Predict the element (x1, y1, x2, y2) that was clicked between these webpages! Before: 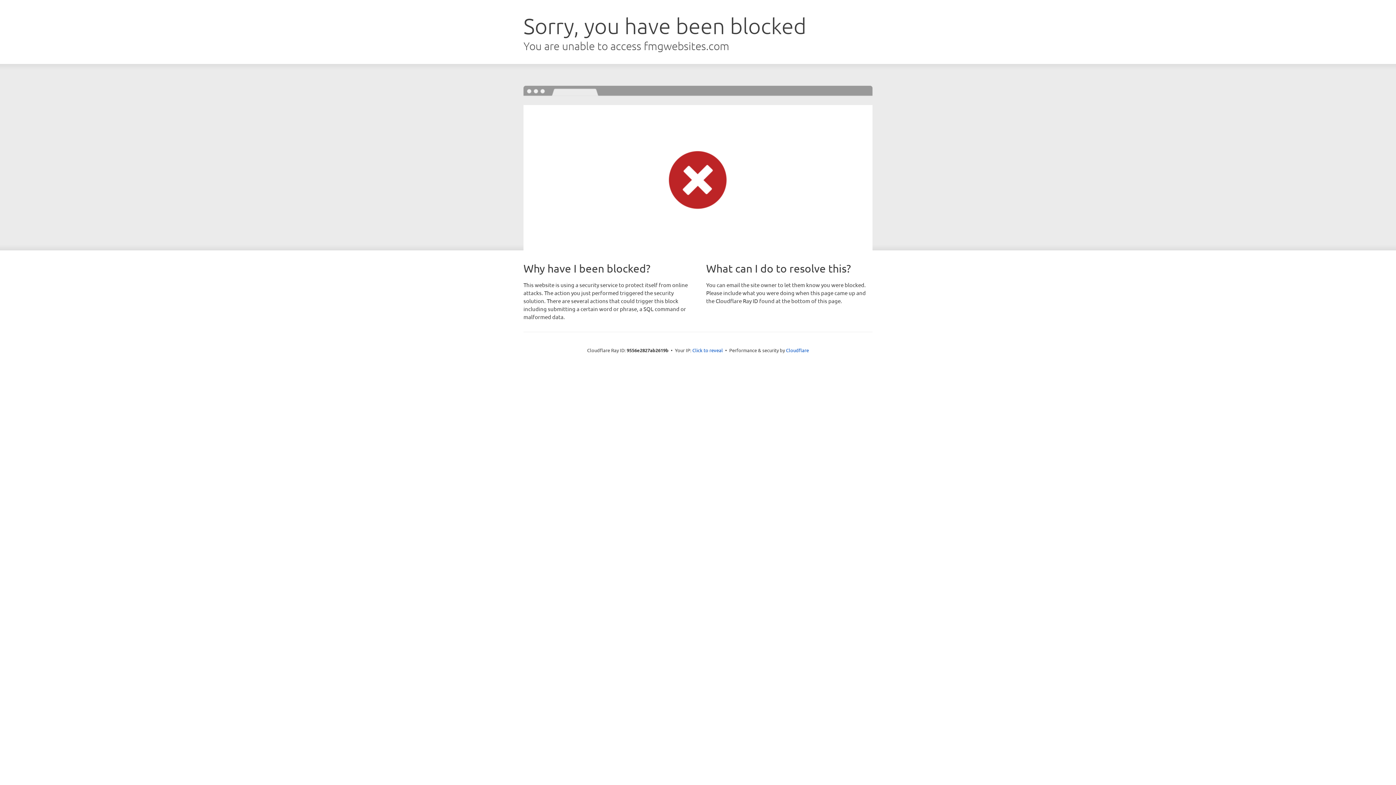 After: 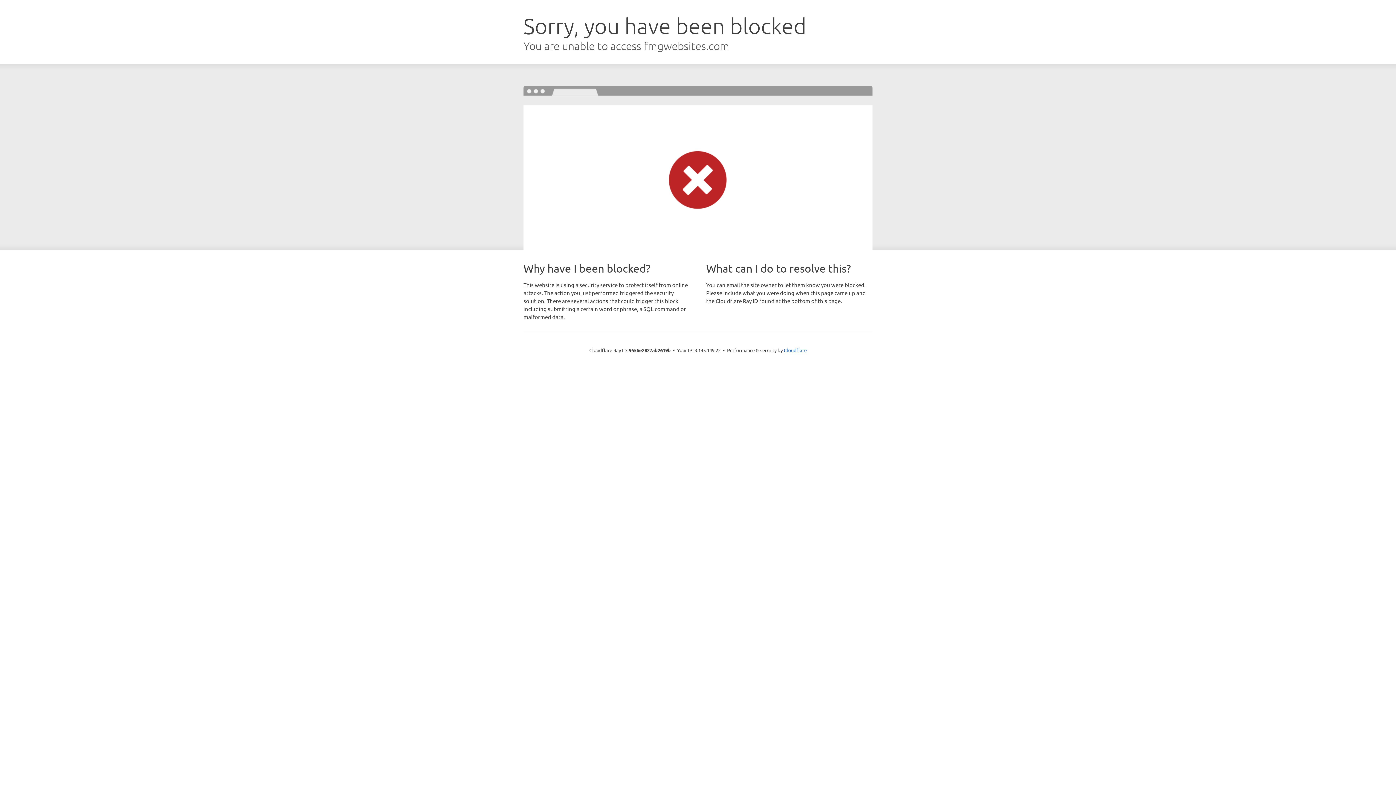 Action: bbox: (692, 346, 723, 353) label: Click to reveal